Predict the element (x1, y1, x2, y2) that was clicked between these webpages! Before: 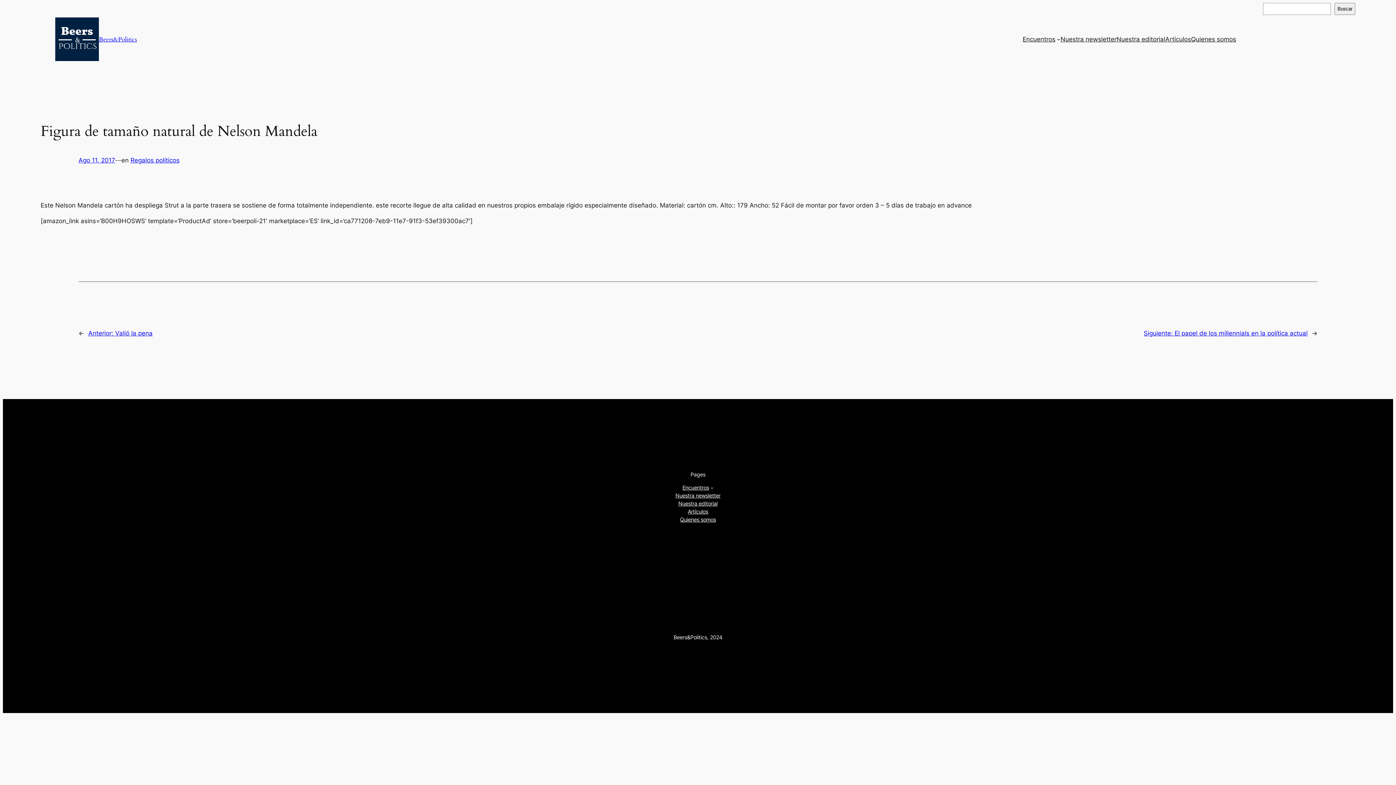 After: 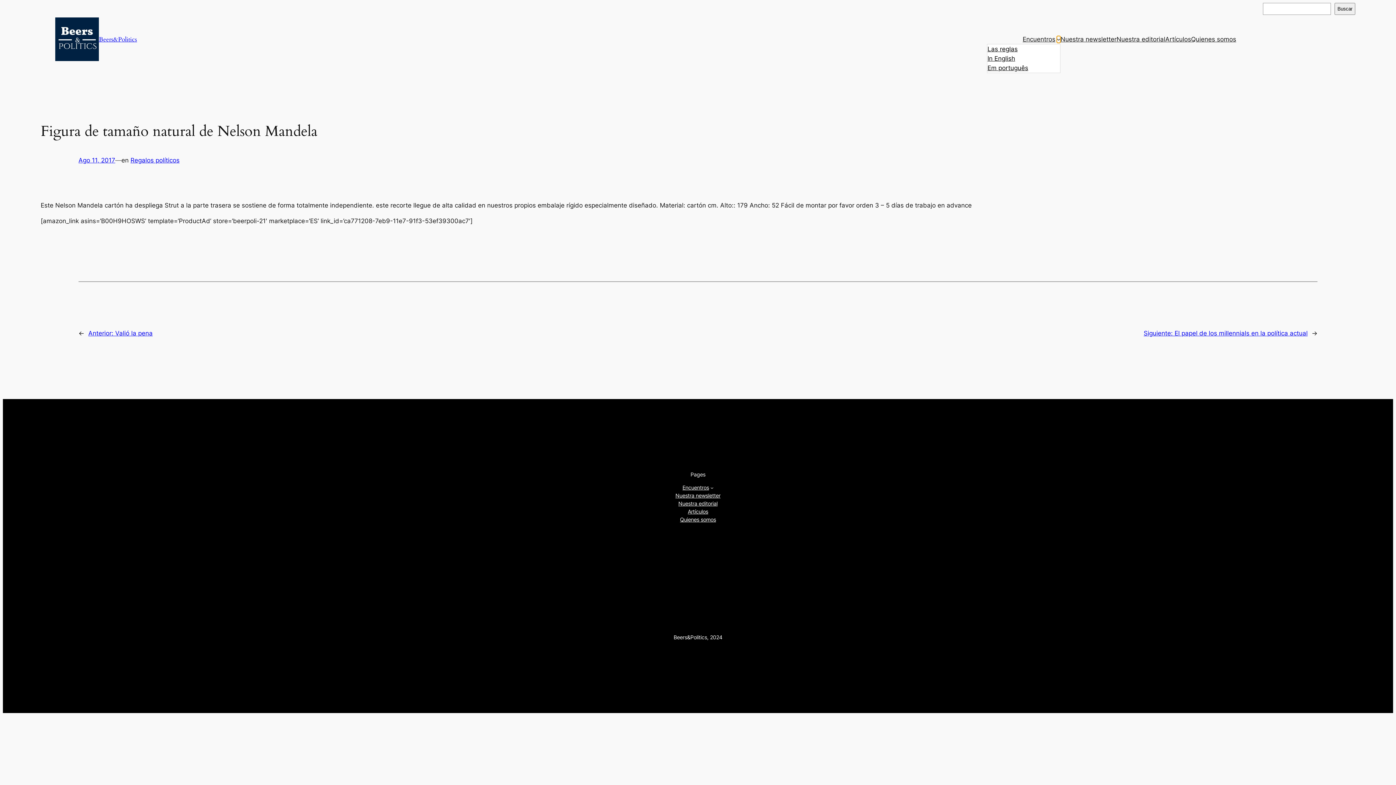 Action: label: Submenú de Encuentros bbox: (1057, 37, 1060, 41)